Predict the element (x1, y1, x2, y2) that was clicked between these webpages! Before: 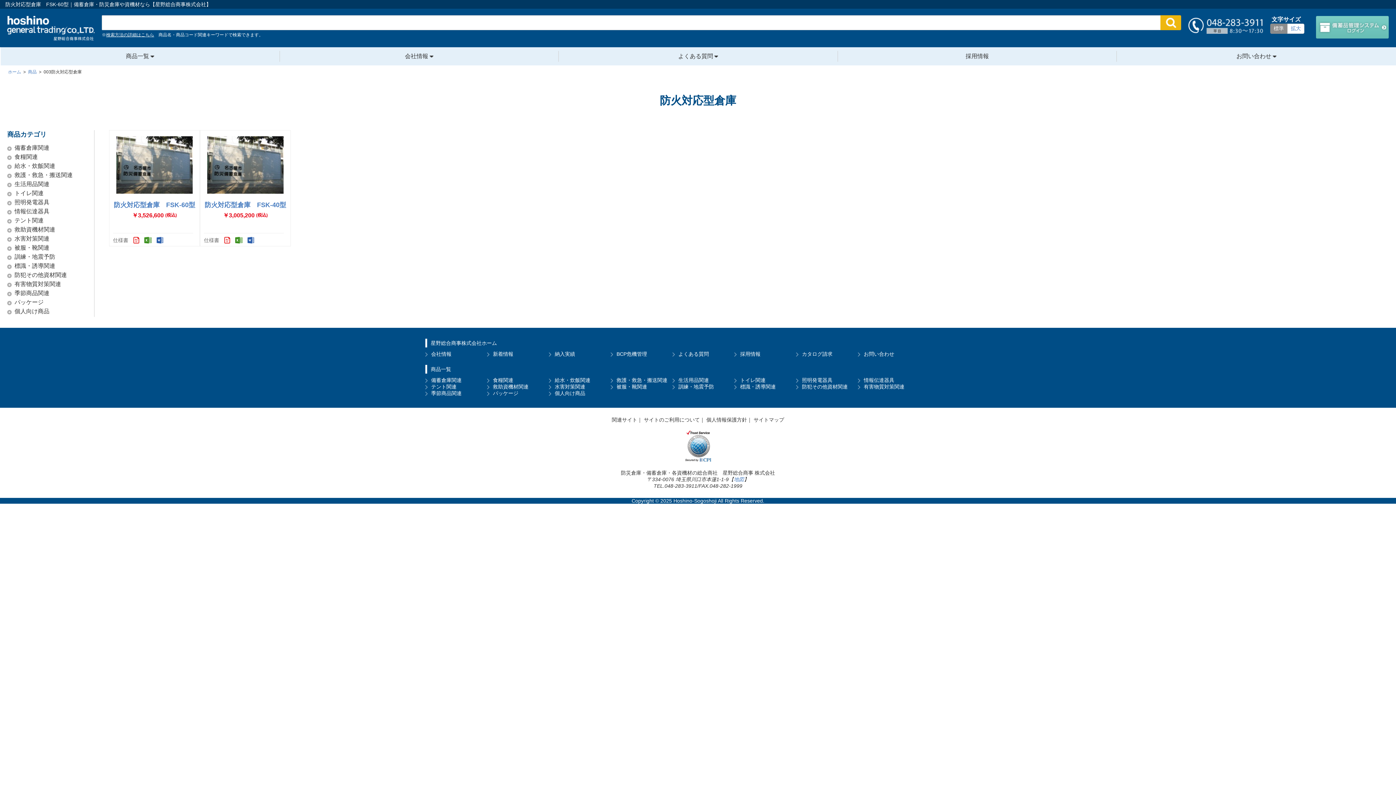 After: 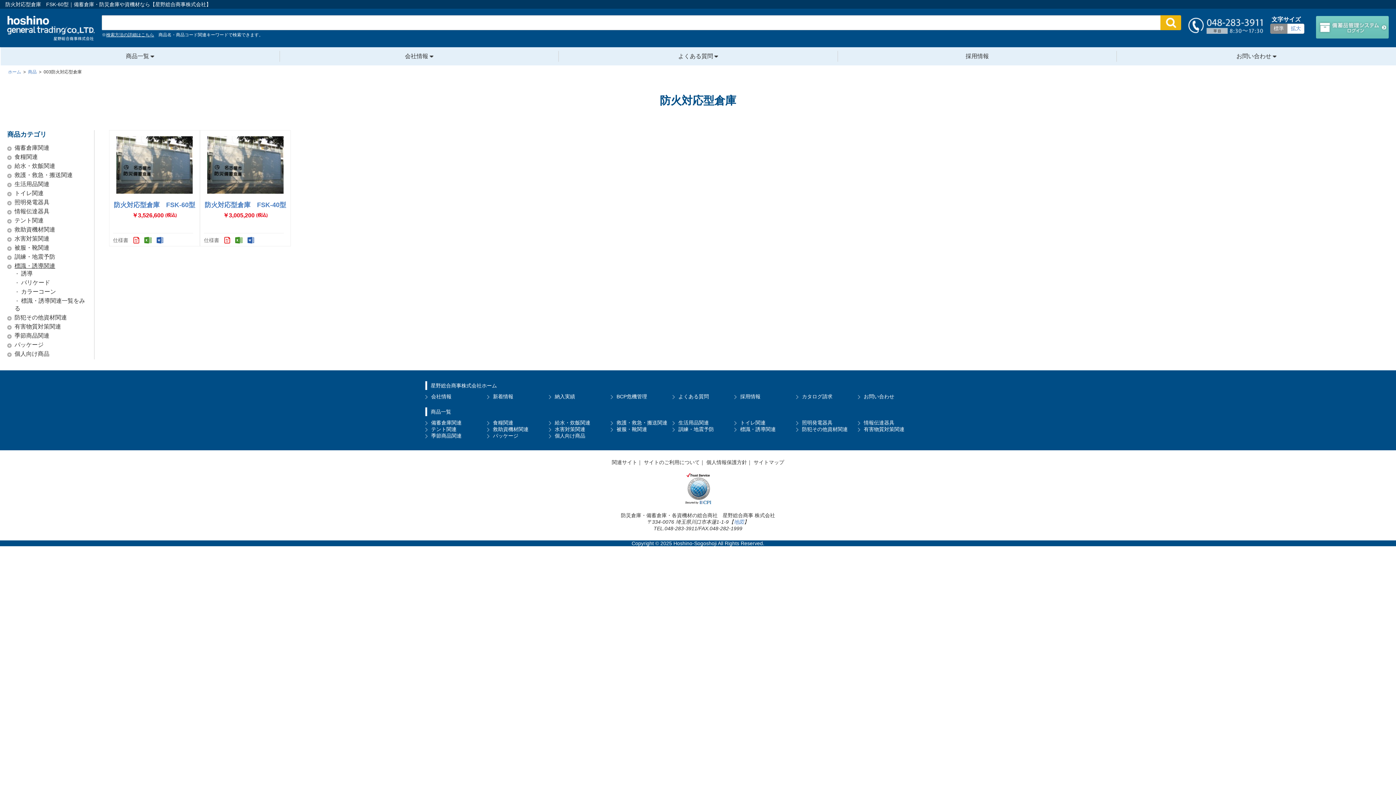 Action: bbox: (14, 262, 55, 269) label: 標識・誘導関連